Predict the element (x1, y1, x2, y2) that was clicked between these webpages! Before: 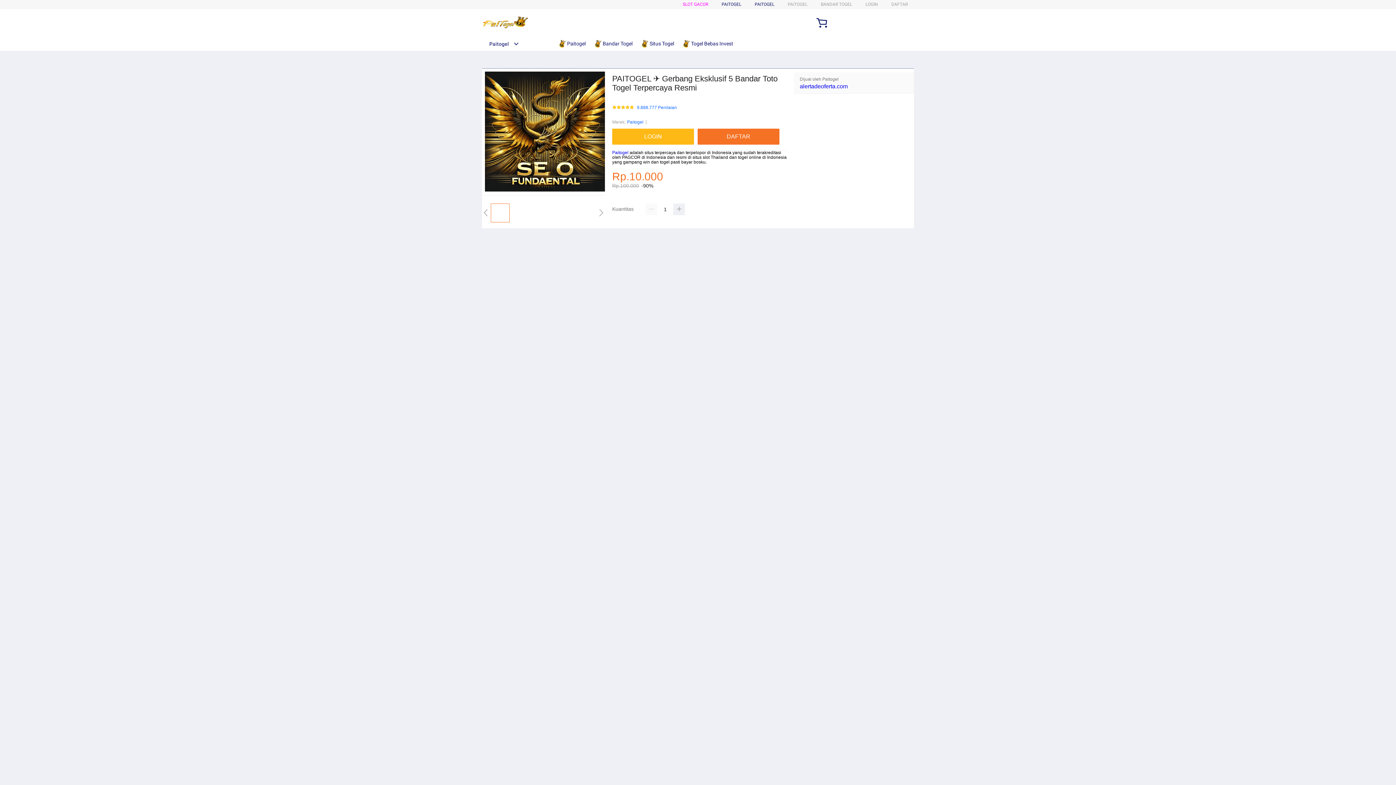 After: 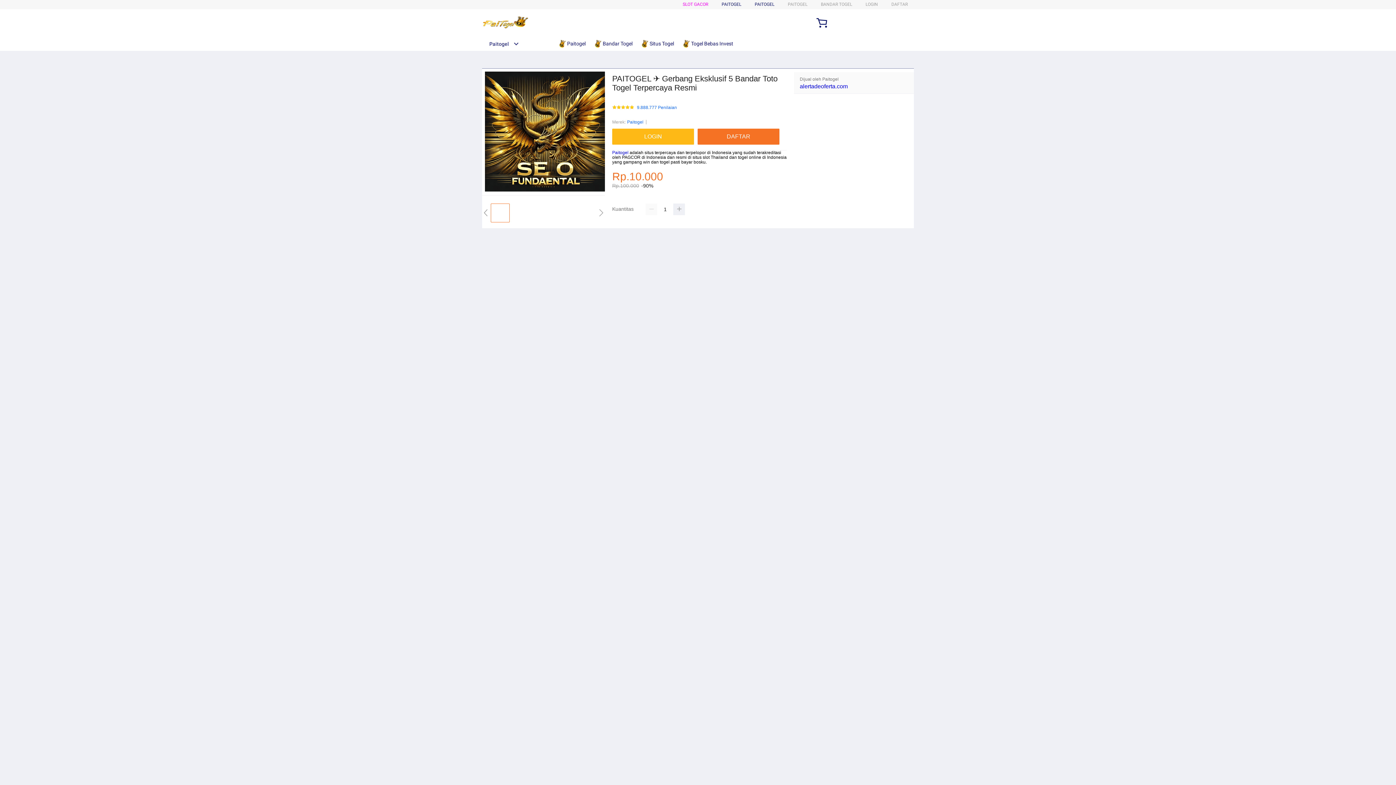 Action: bbox: (482, 15, 528, 30)